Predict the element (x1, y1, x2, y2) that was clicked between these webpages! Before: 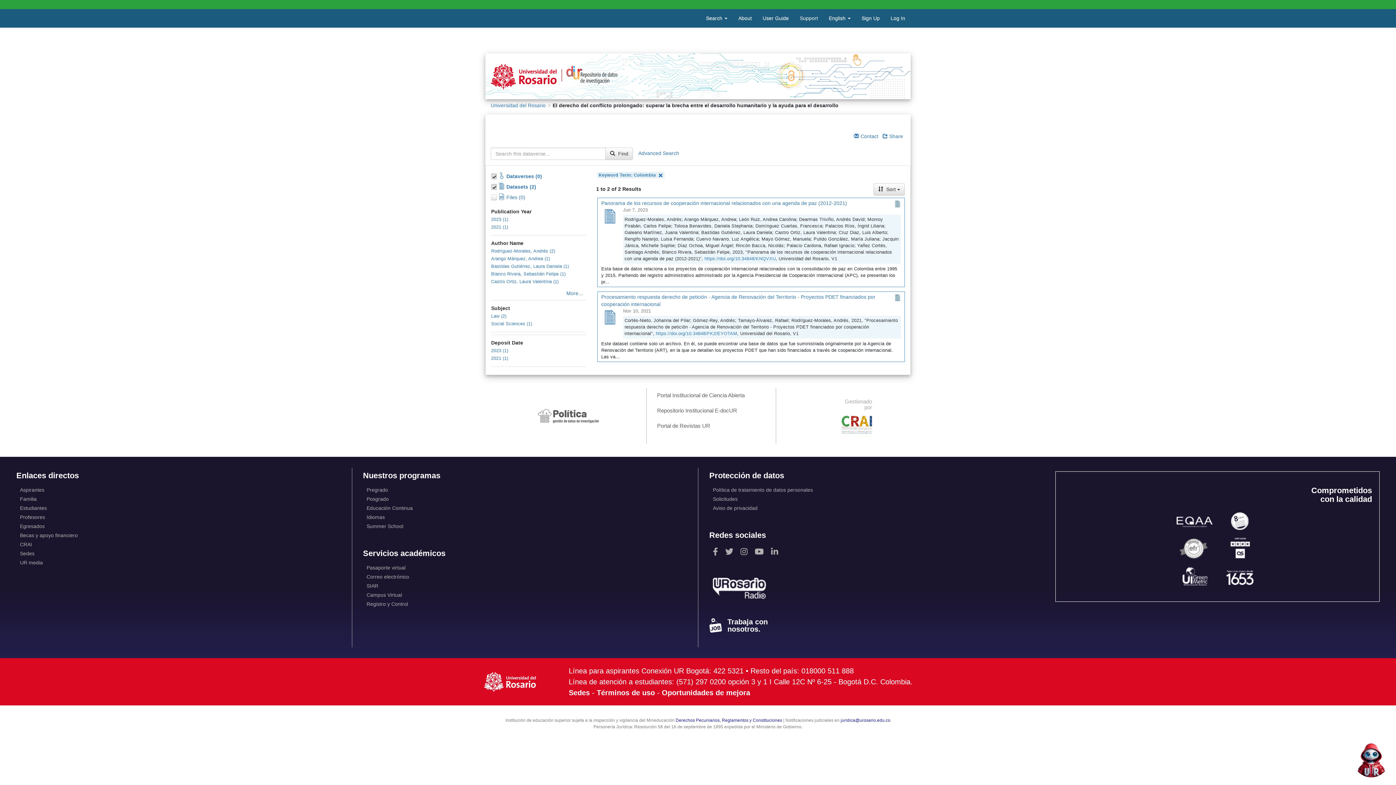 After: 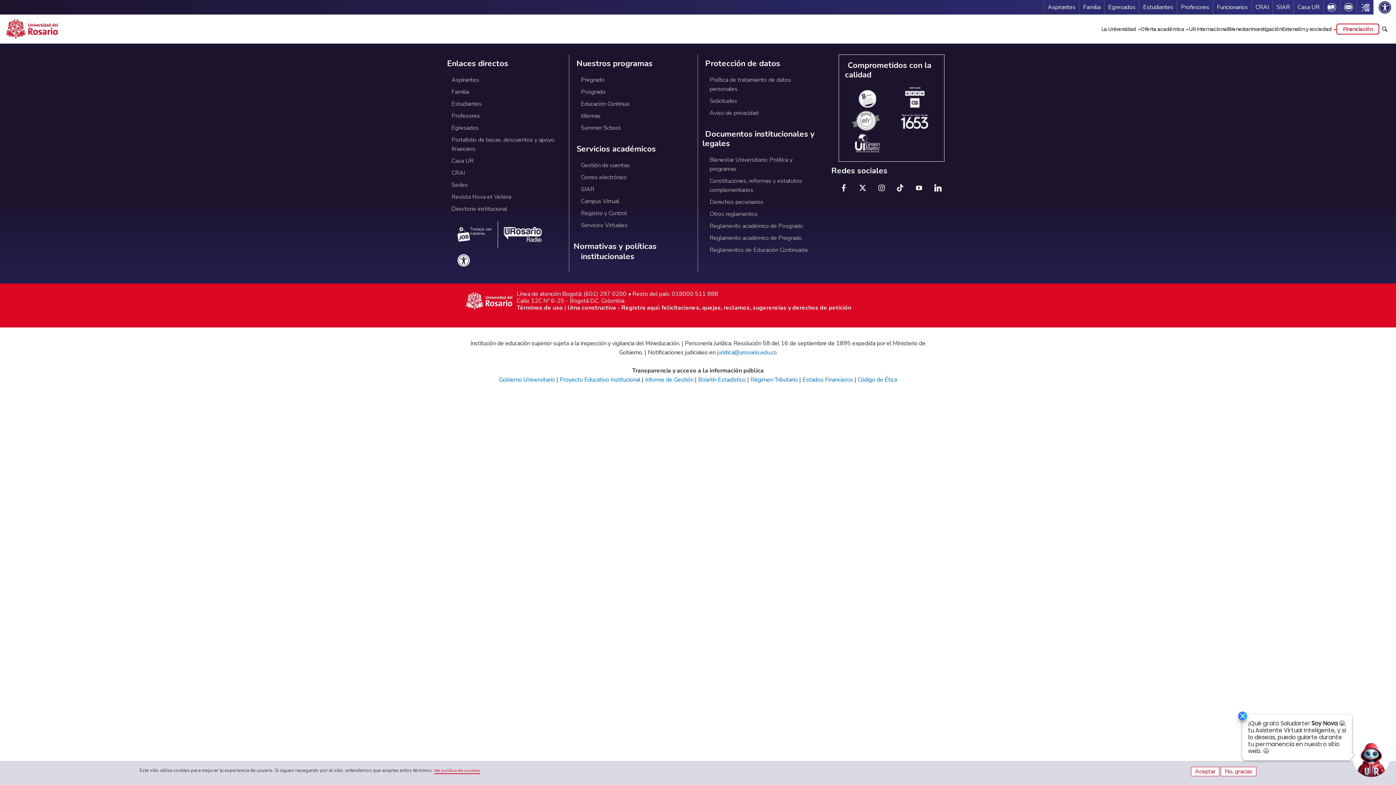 Action: label: UR media bbox: (16, 558, 340, 567)